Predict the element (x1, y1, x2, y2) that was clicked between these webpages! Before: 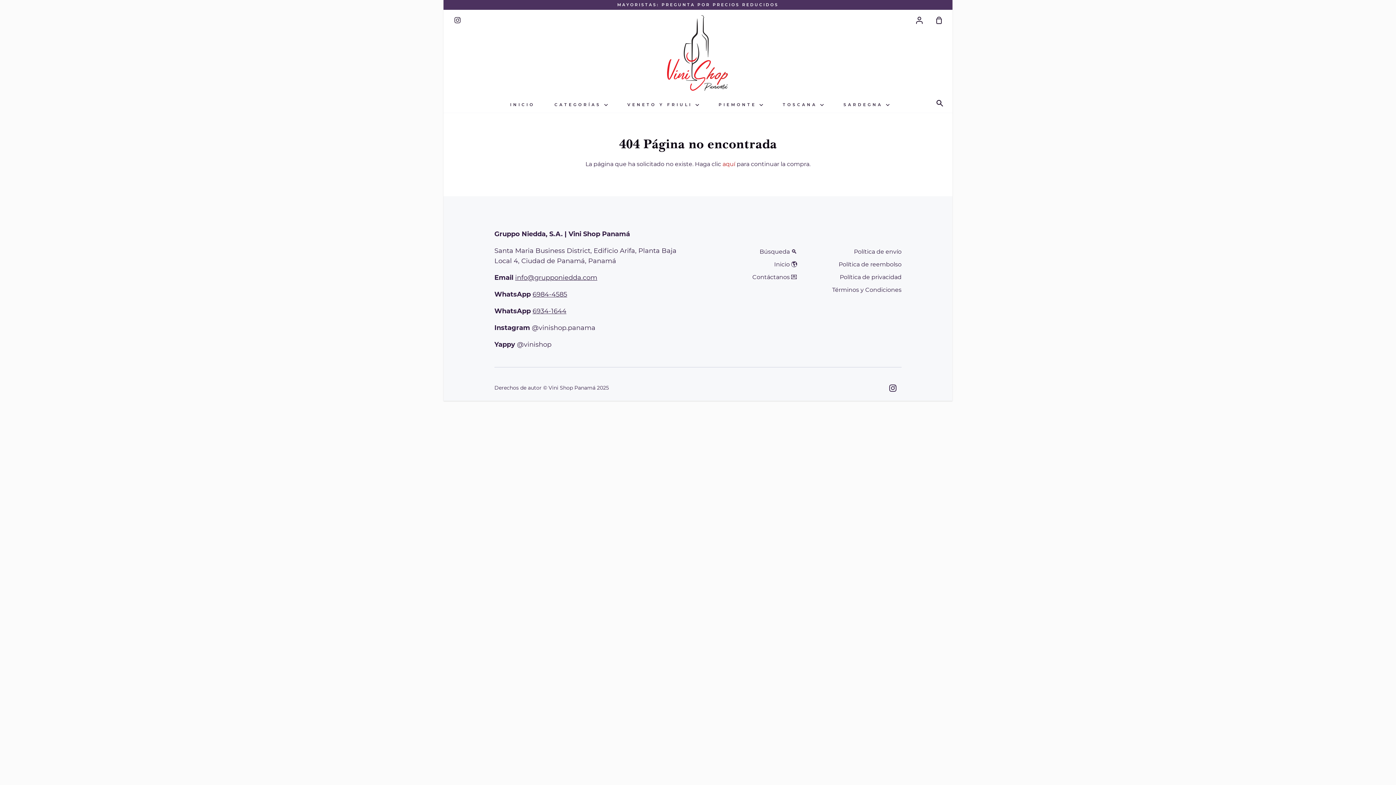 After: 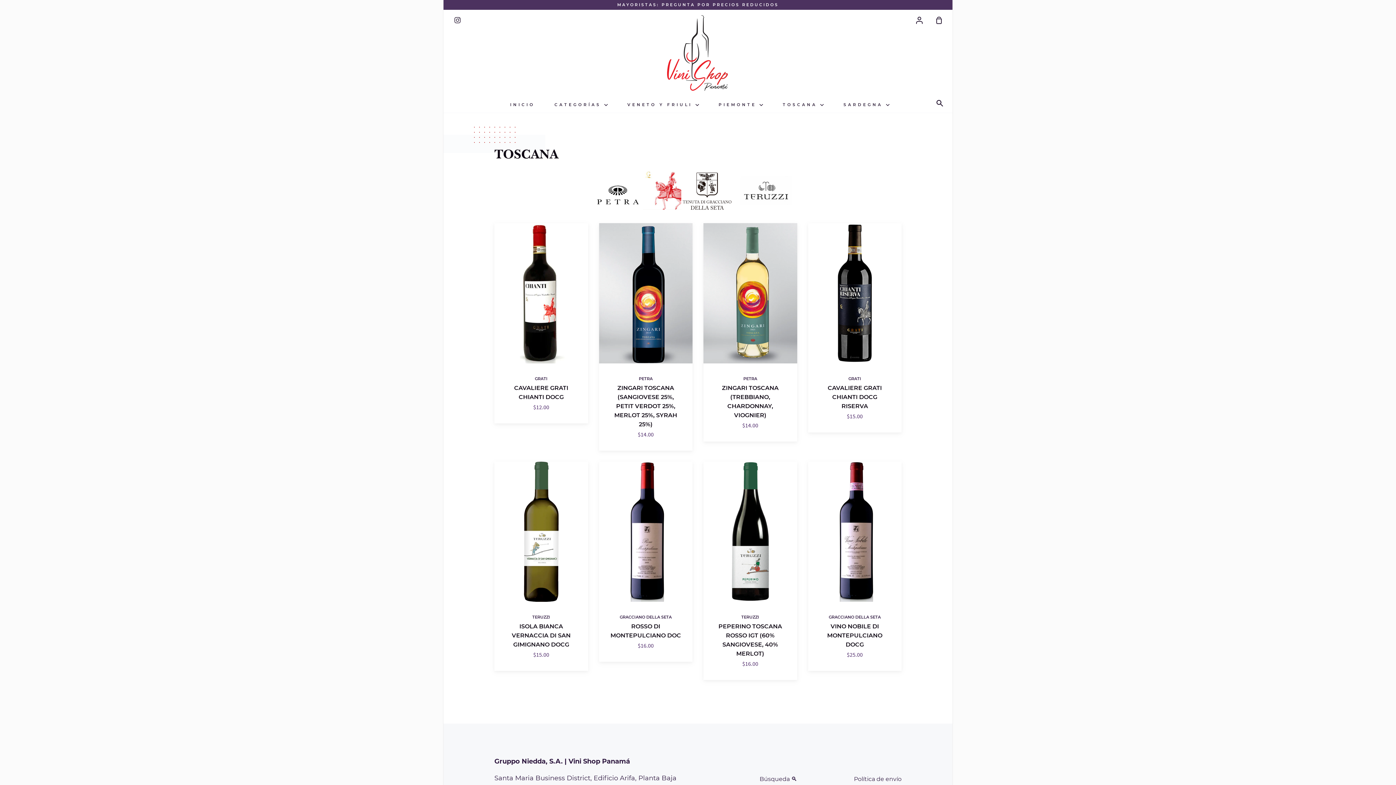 Action: label: TOSCANA  bbox: (781, 97, 825, 112)